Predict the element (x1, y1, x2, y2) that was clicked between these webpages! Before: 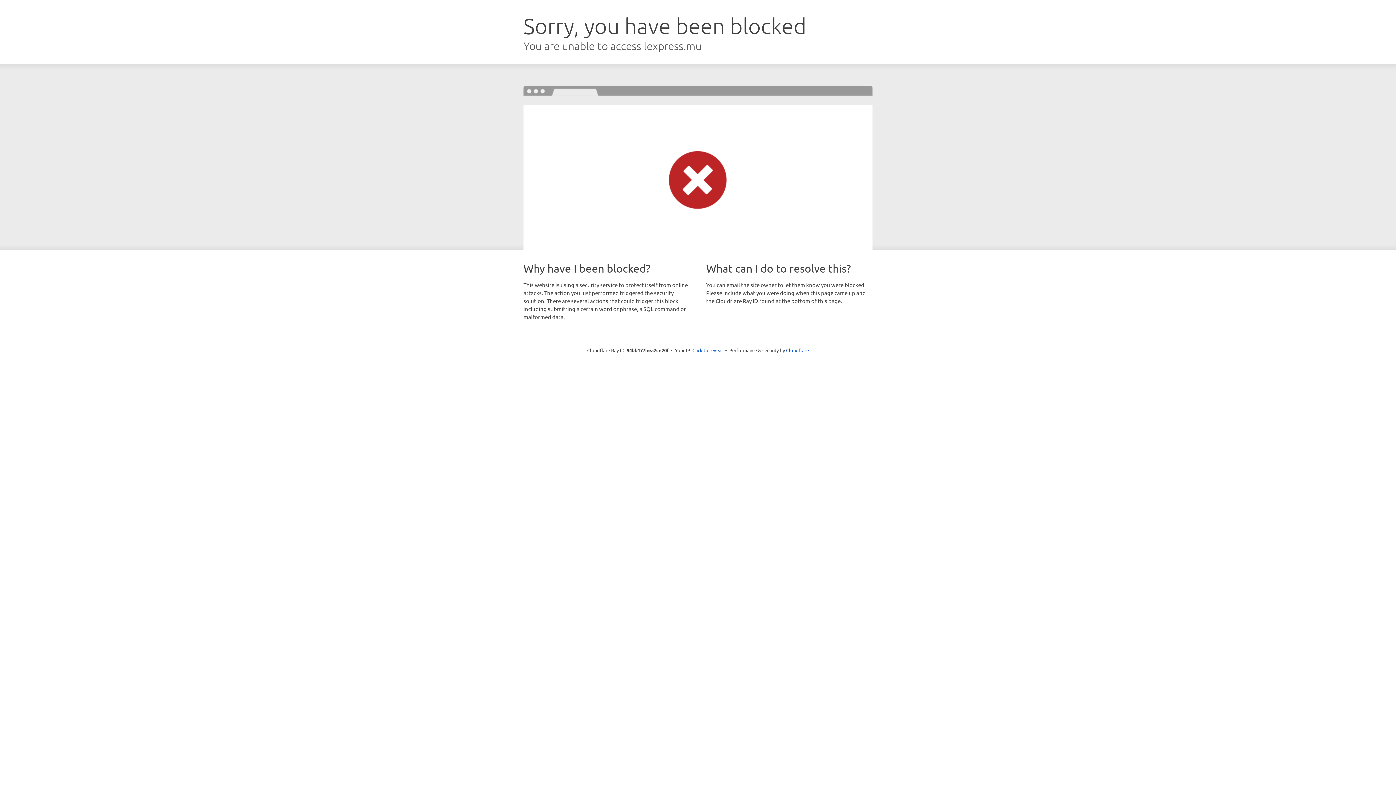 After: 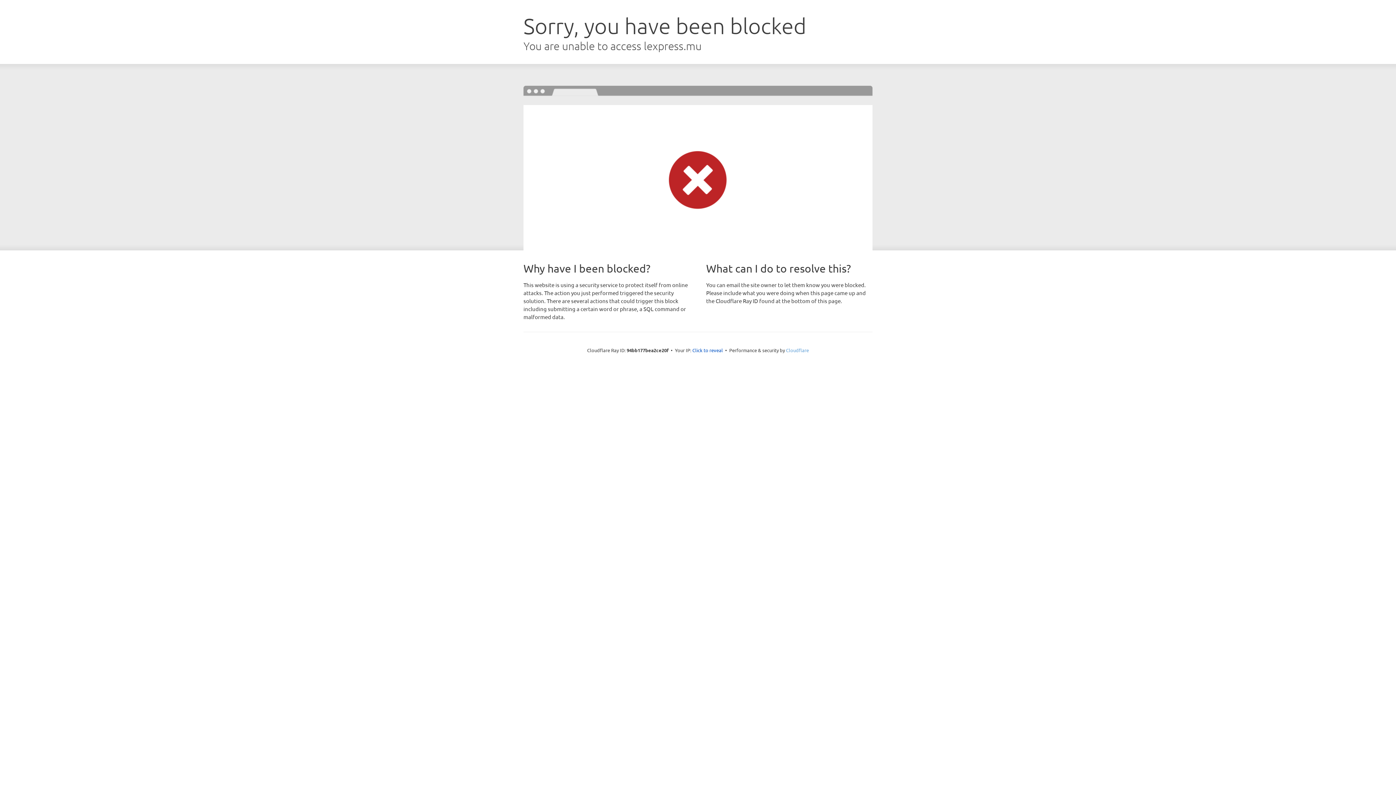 Action: bbox: (786, 347, 809, 353) label: Cloudflare